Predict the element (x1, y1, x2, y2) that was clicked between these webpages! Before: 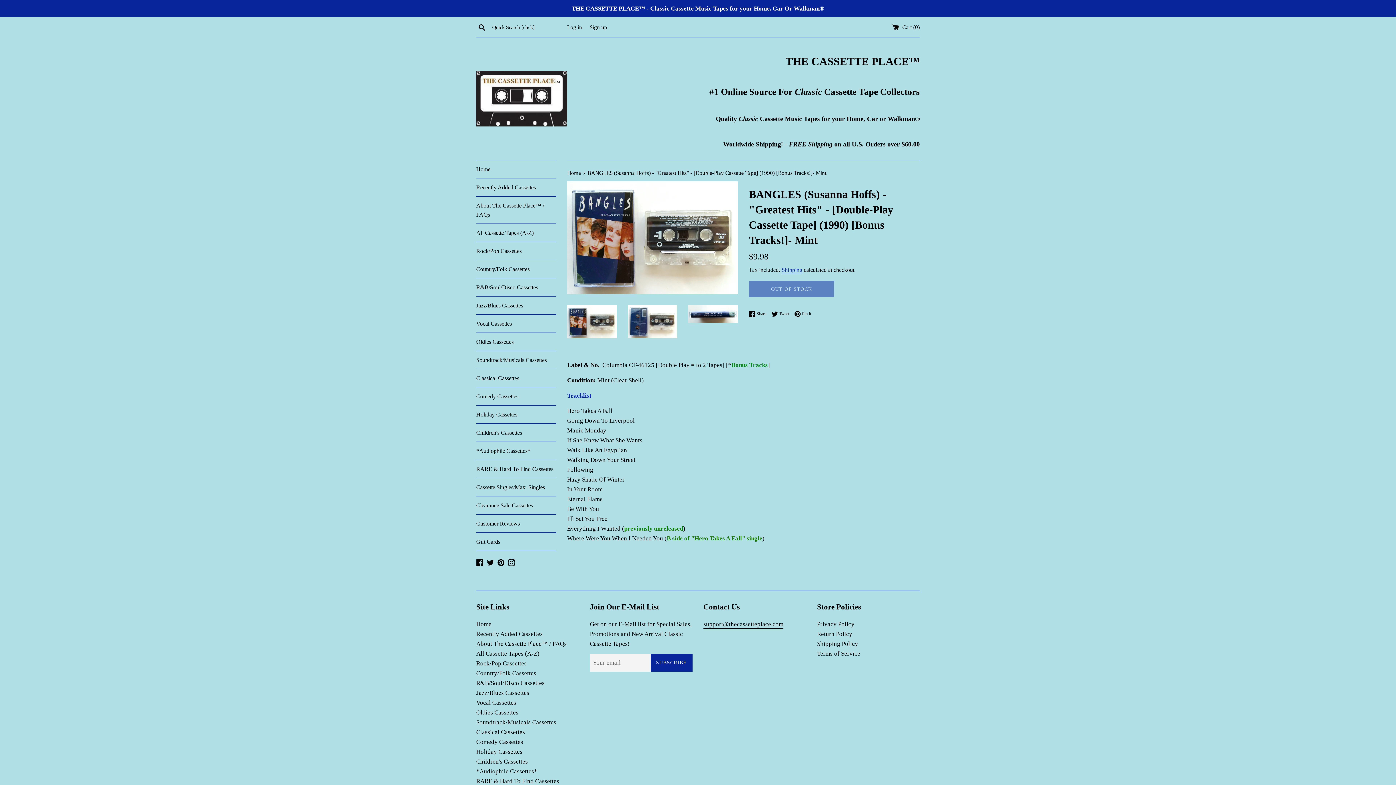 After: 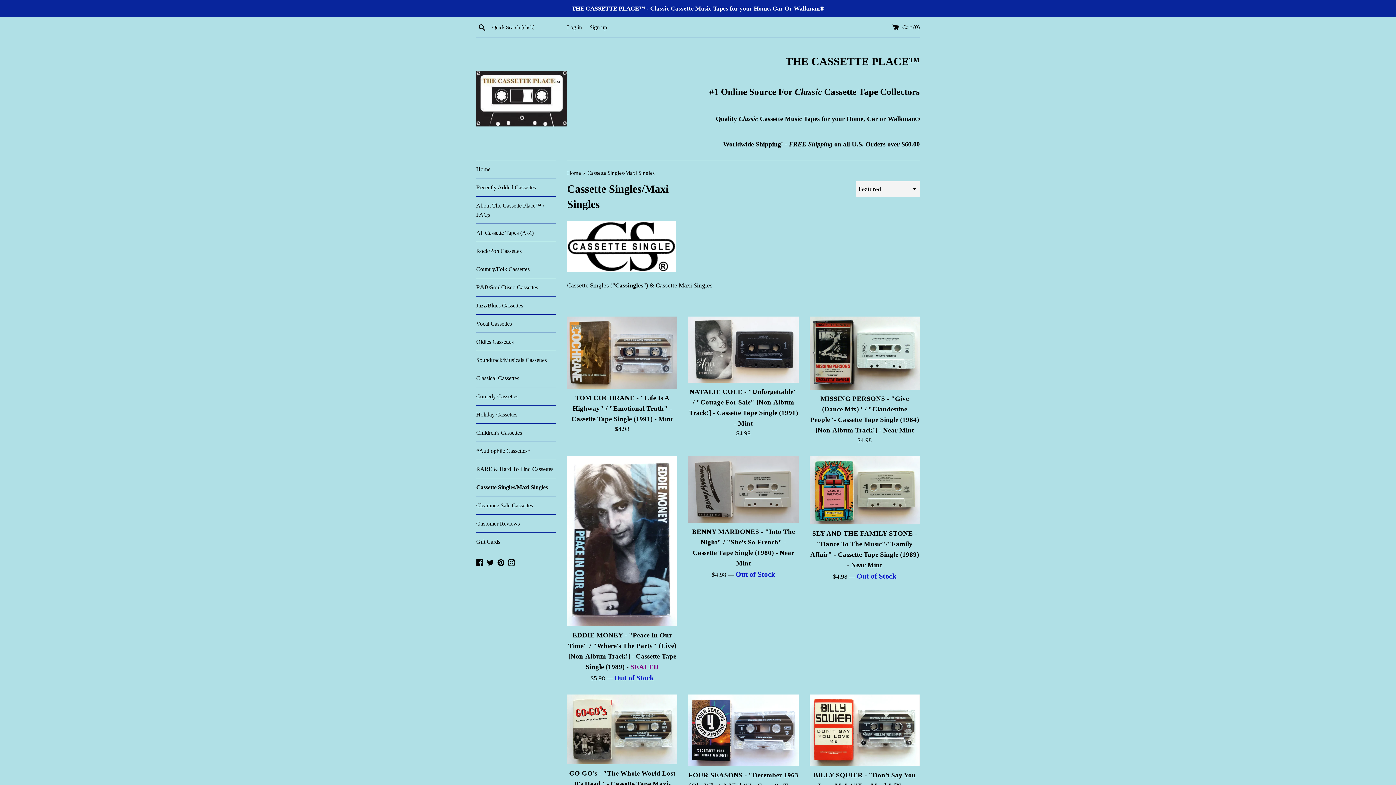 Action: bbox: (476, 478, 556, 496) label: Cassette Singles/Maxi Singles